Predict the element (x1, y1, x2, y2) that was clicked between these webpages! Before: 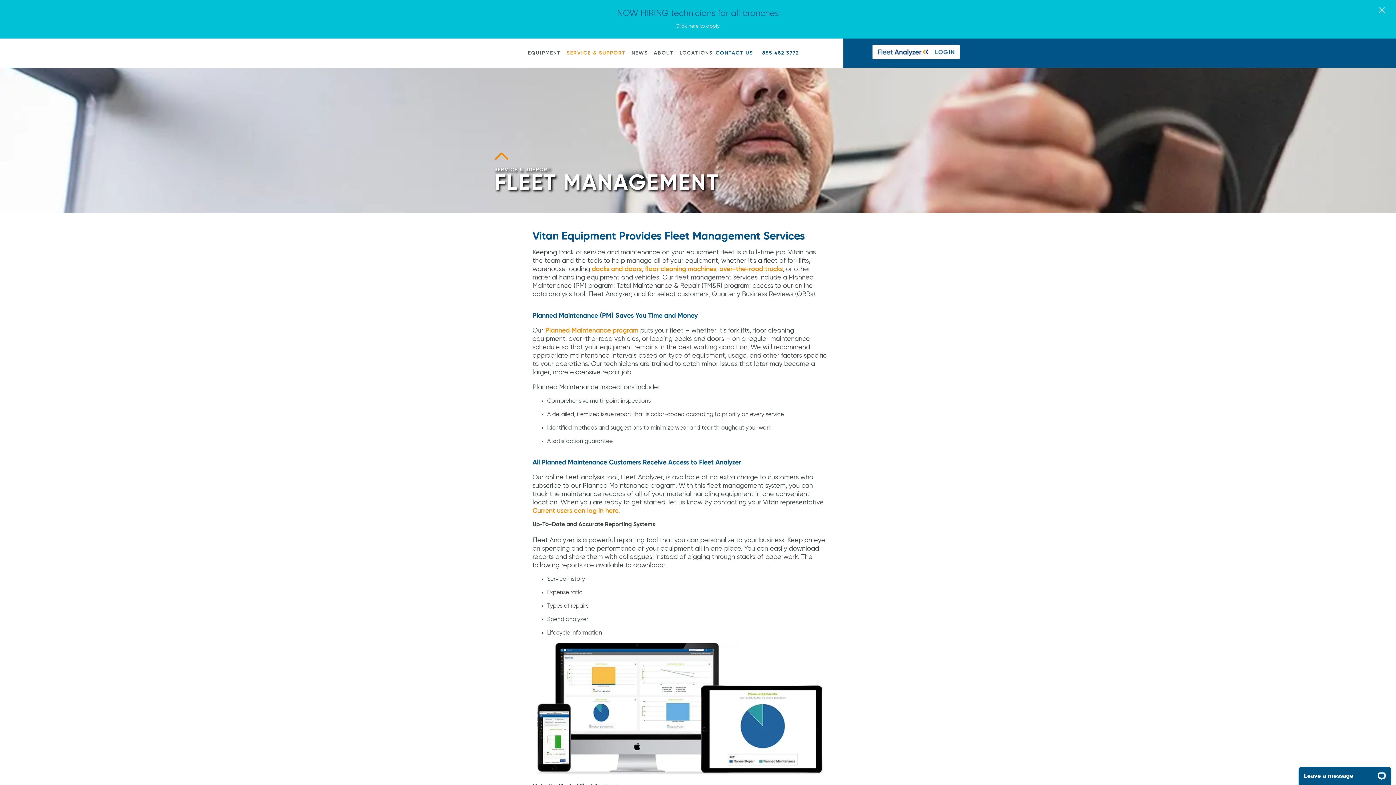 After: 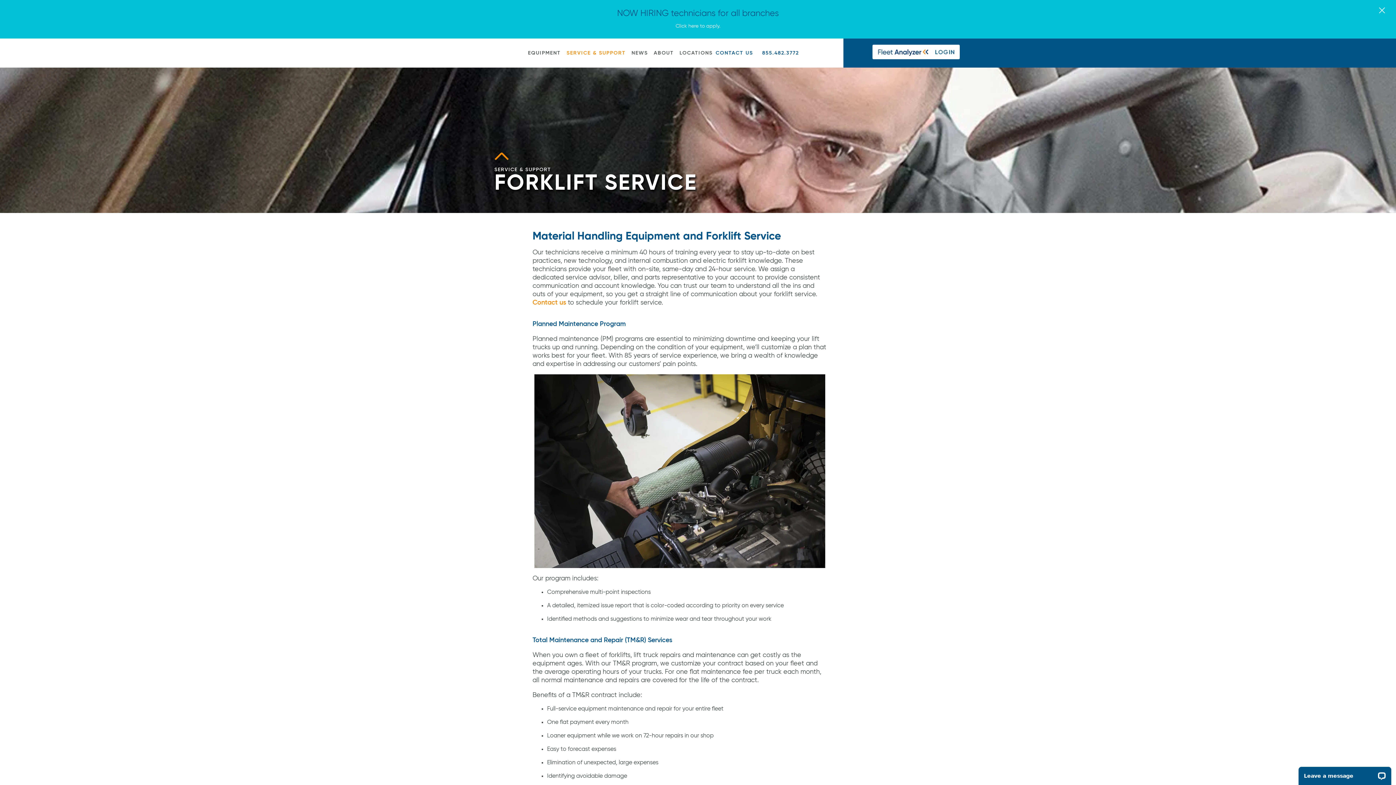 Action: label: Planned Maintenance program bbox: (545, 327, 638, 334)